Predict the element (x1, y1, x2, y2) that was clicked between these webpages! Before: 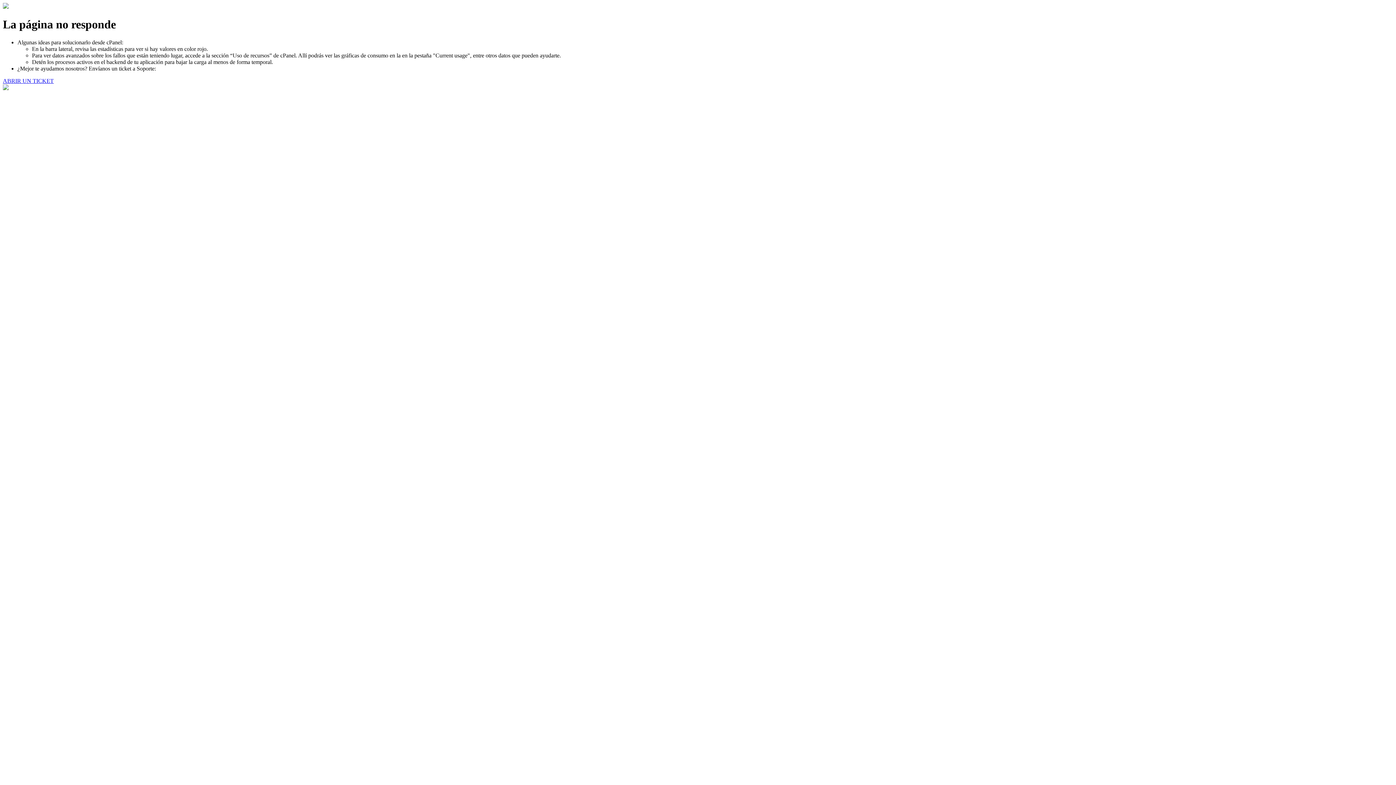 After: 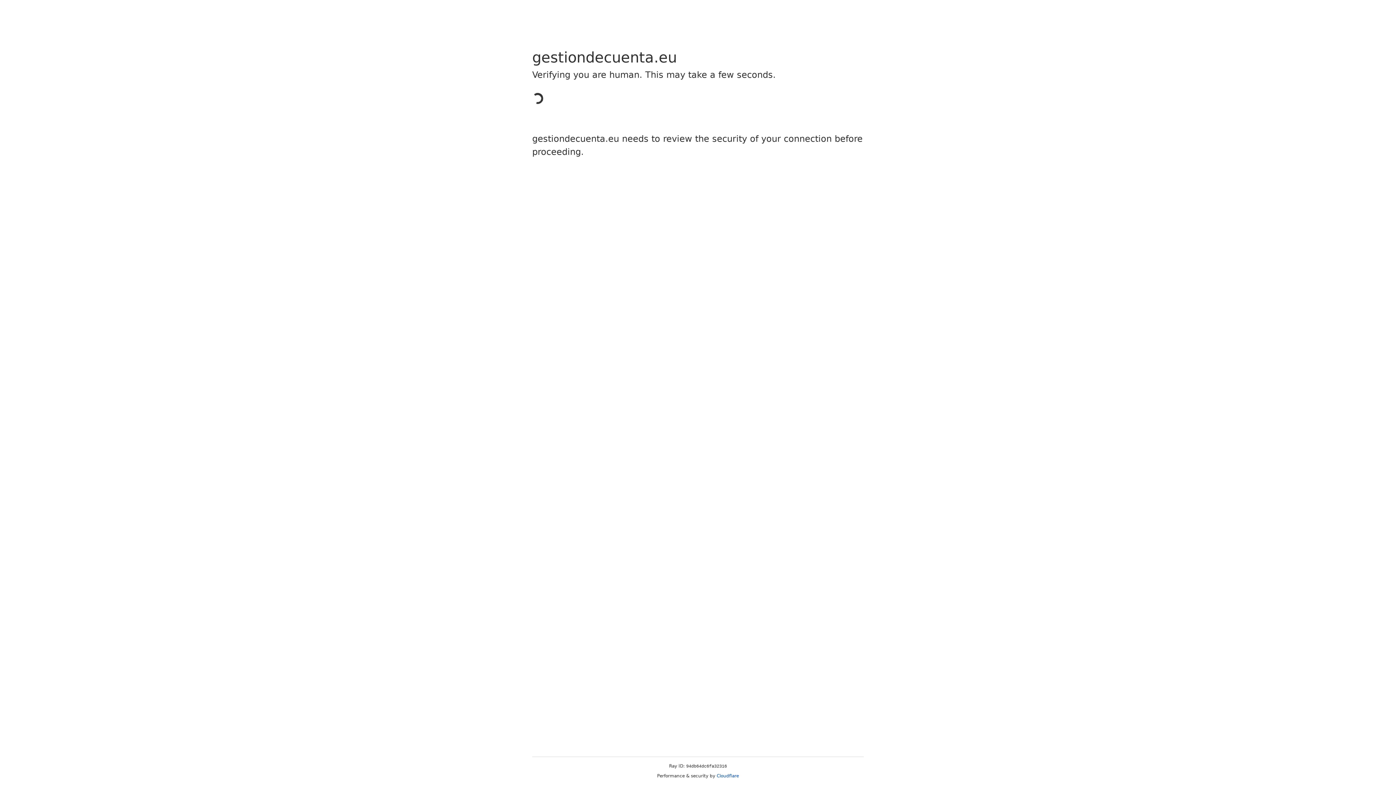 Action: label: ABRIR UN TICKET bbox: (2, 77, 53, 83)